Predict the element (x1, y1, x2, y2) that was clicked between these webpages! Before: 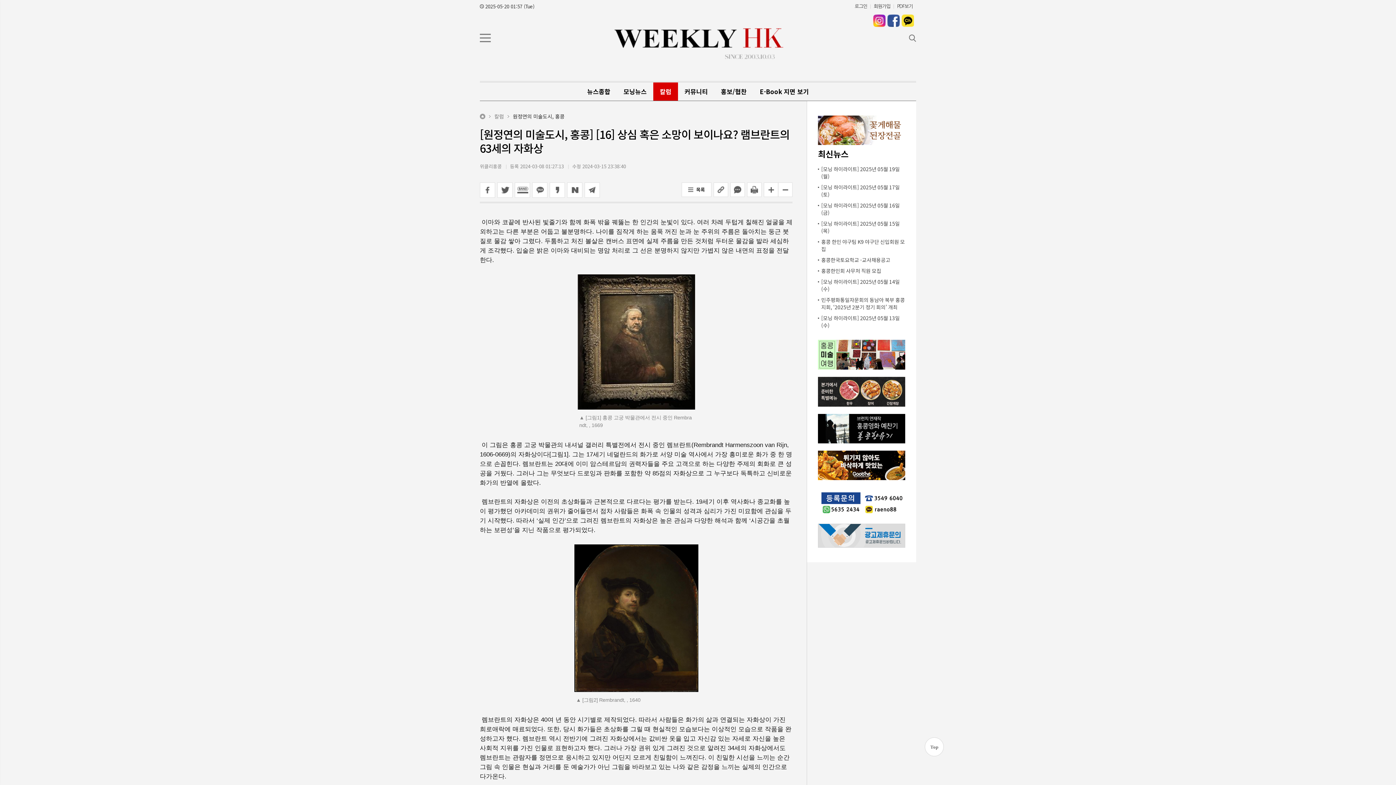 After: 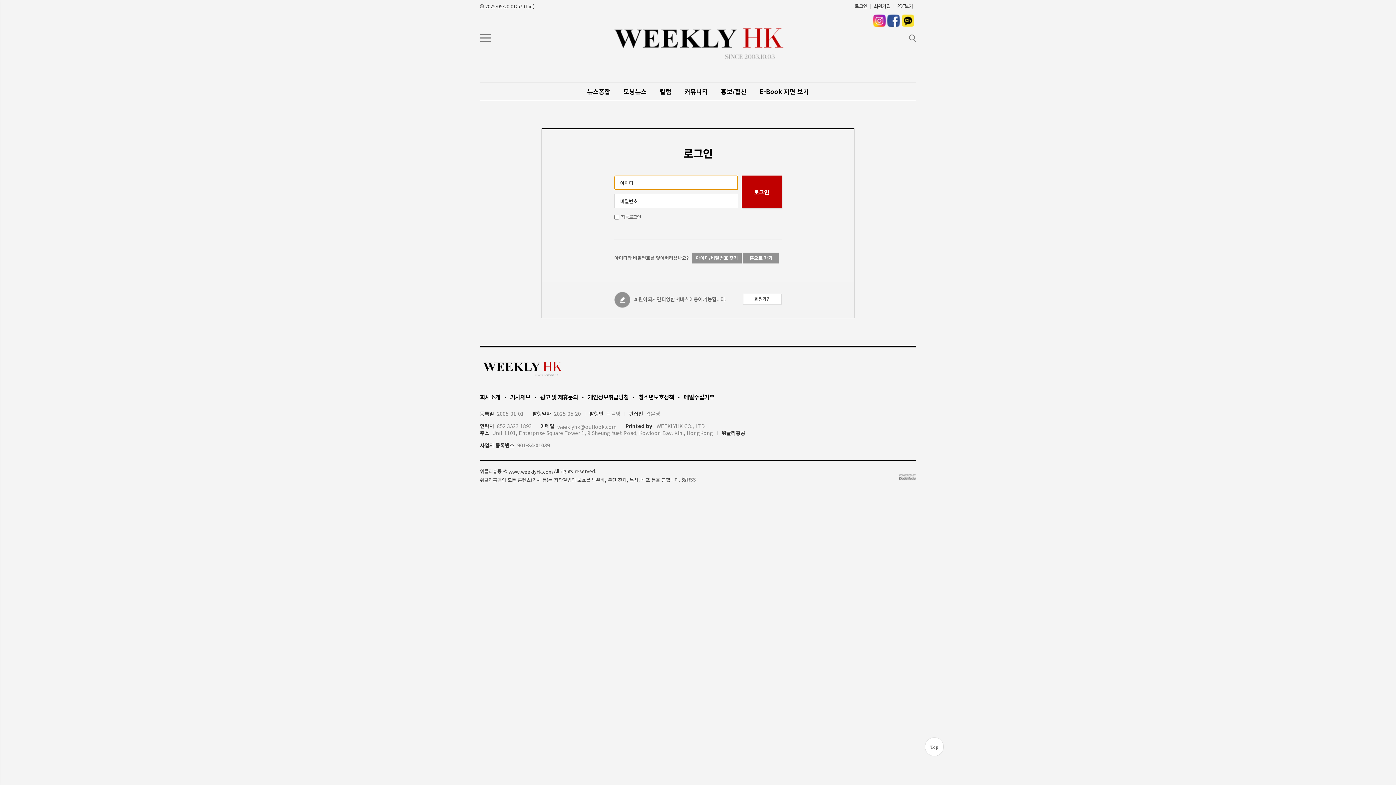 Action: bbox: (854, 0, 867, 12) label: 로그인